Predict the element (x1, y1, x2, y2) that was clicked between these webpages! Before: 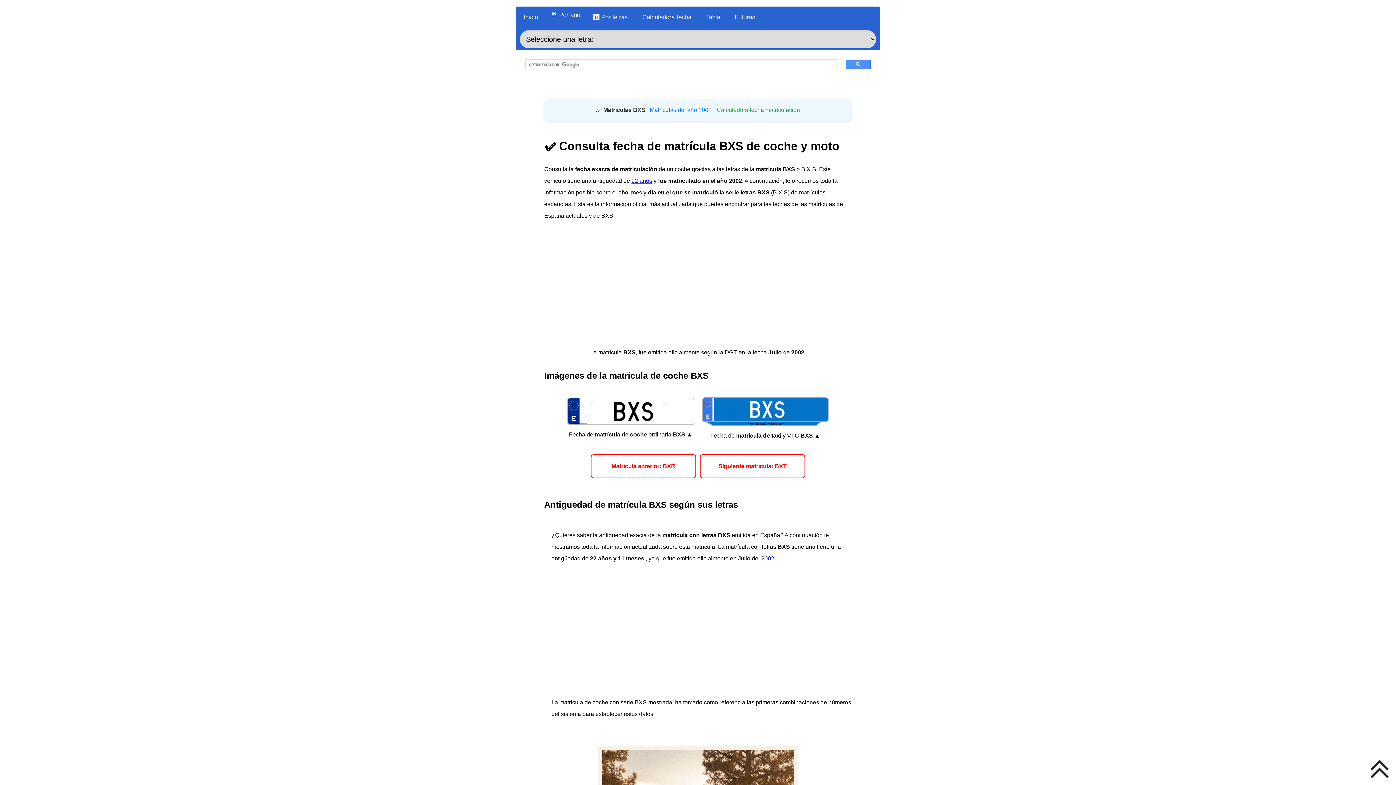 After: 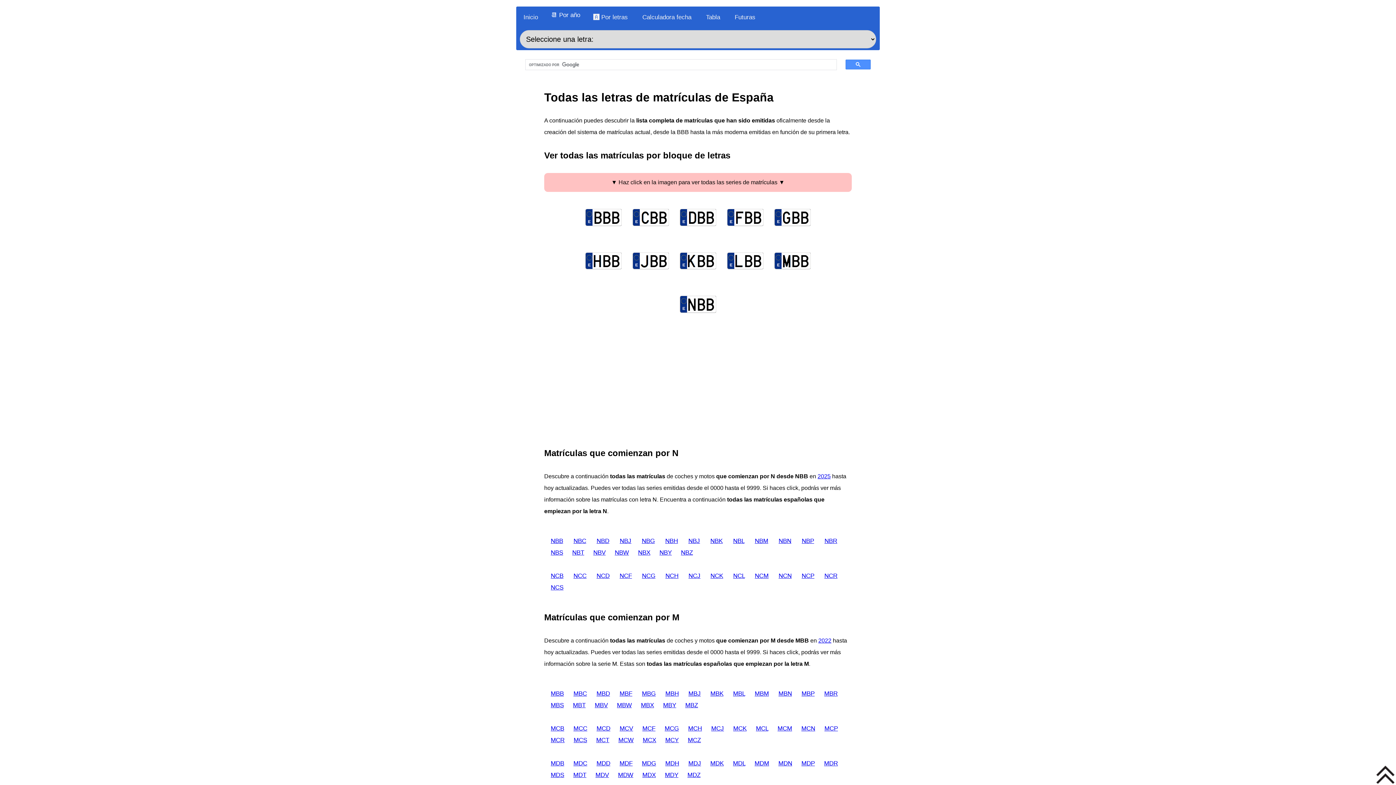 Action: label: 🅰️ Por letras bbox: (586, 6, 635, 28)